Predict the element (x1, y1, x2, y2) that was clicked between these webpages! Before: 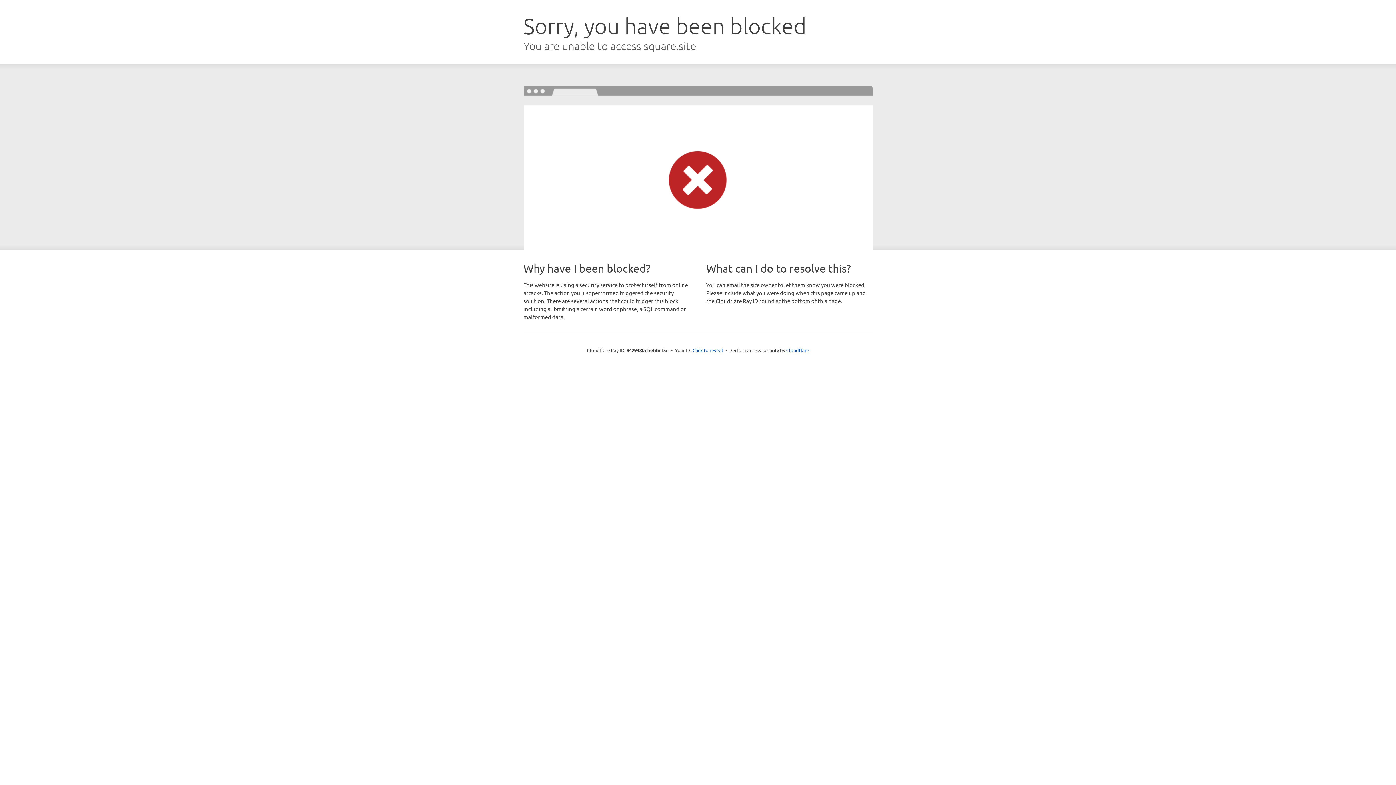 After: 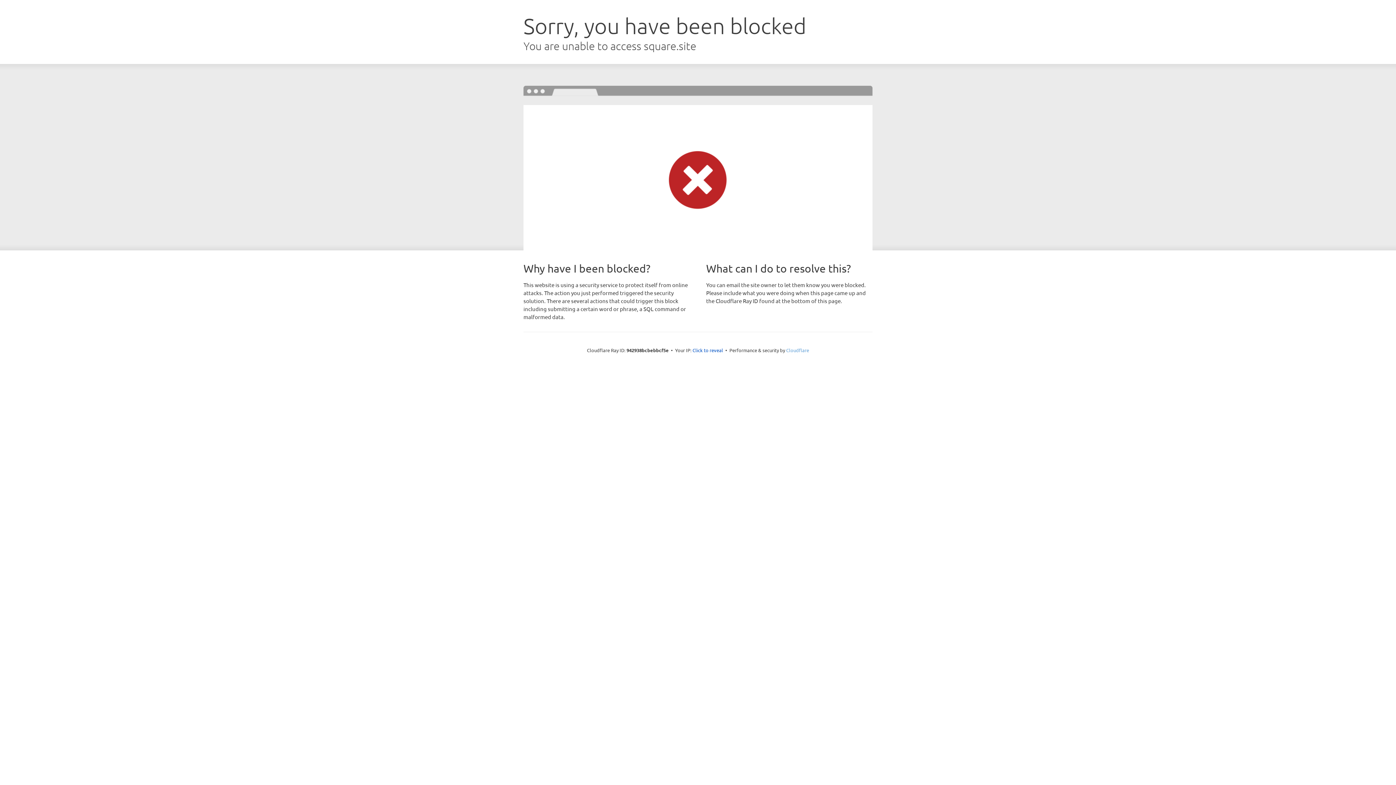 Action: bbox: (786, 347, 809, 353) label: Cloudflare